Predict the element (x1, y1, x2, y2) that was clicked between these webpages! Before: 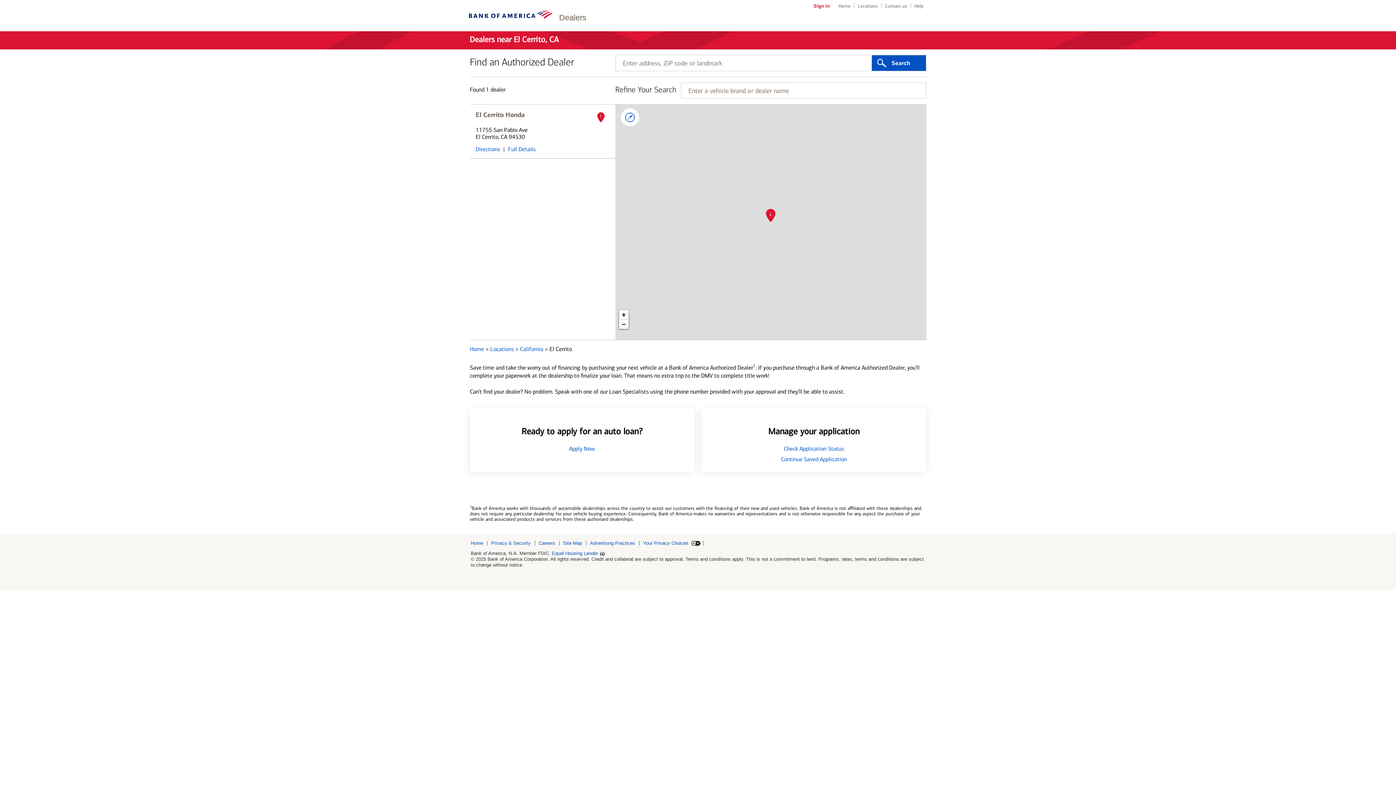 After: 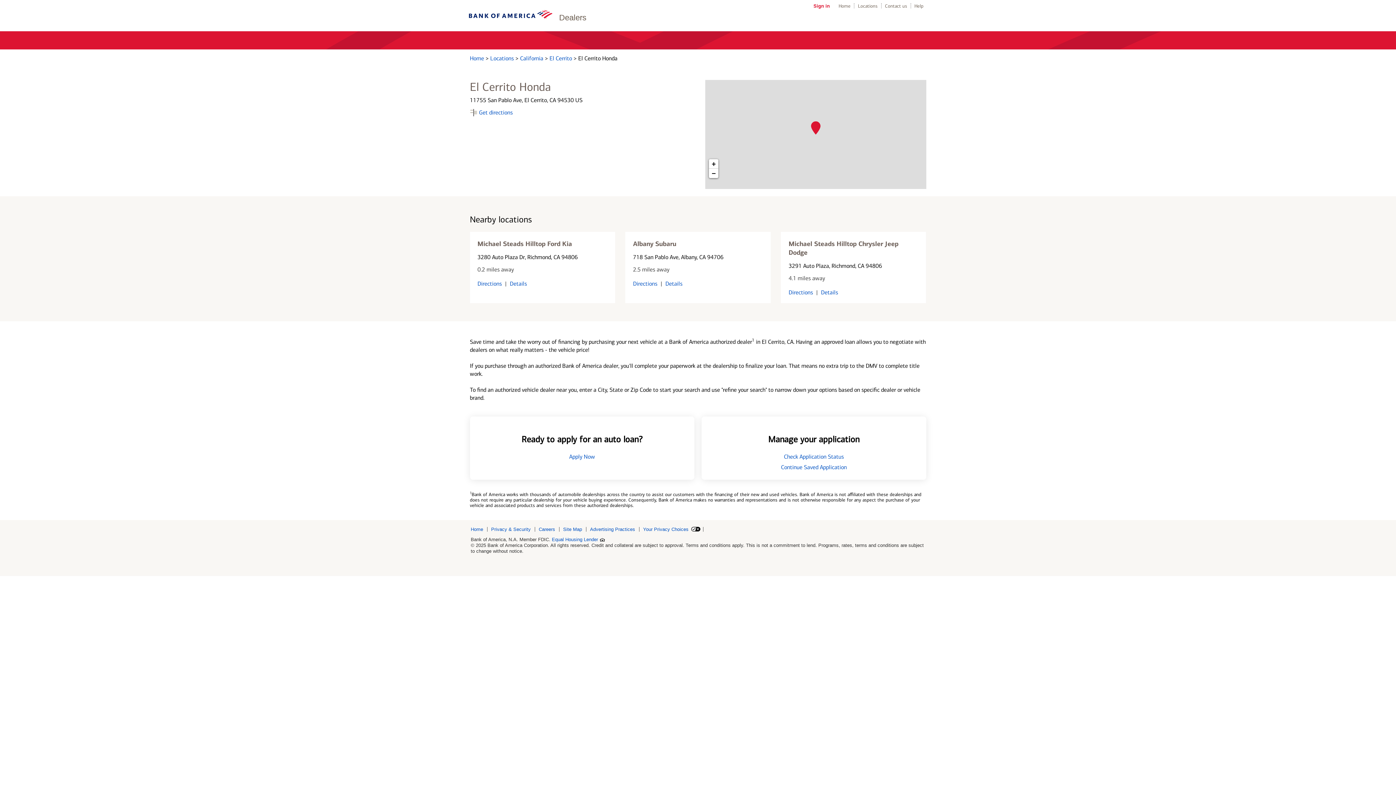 Action: bbox: (508, 145, 535, 152) label: Full Details